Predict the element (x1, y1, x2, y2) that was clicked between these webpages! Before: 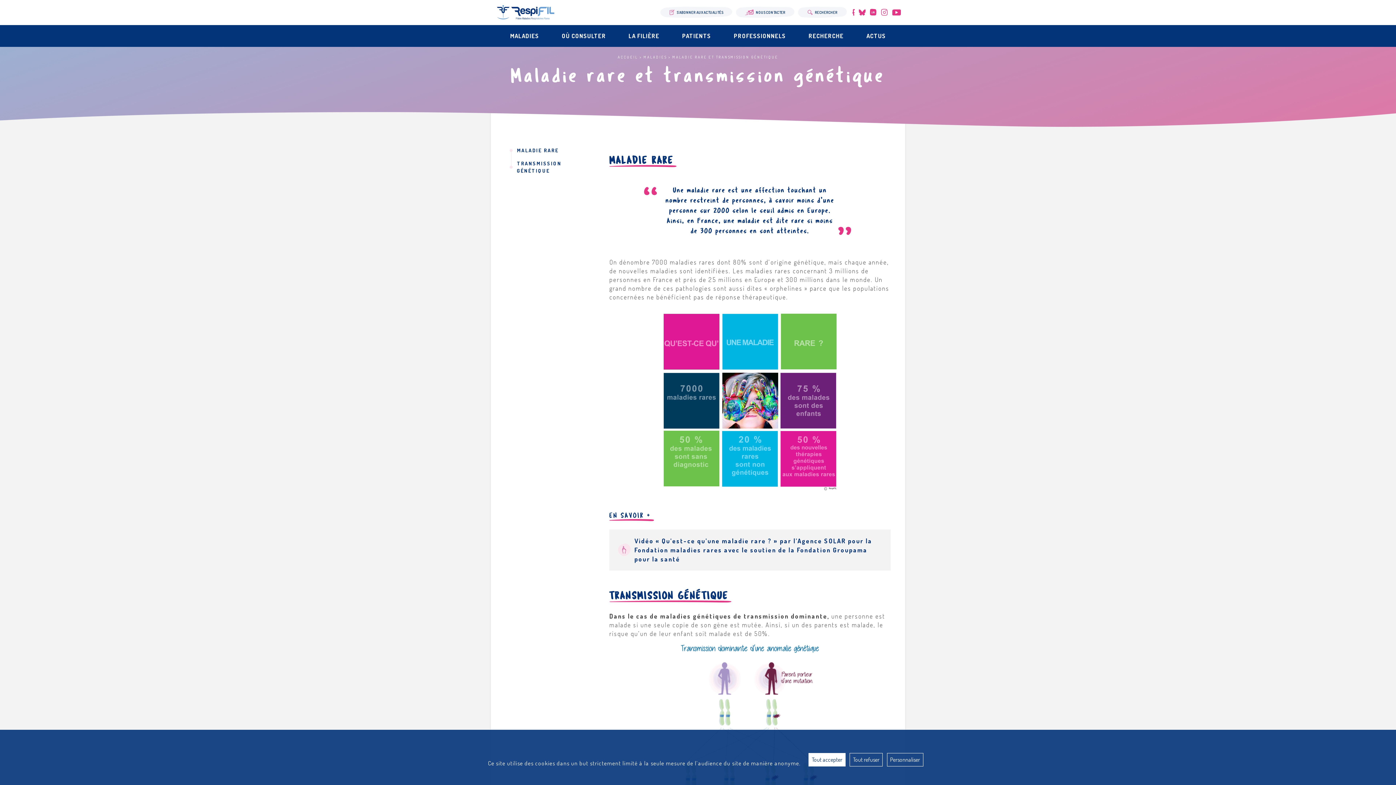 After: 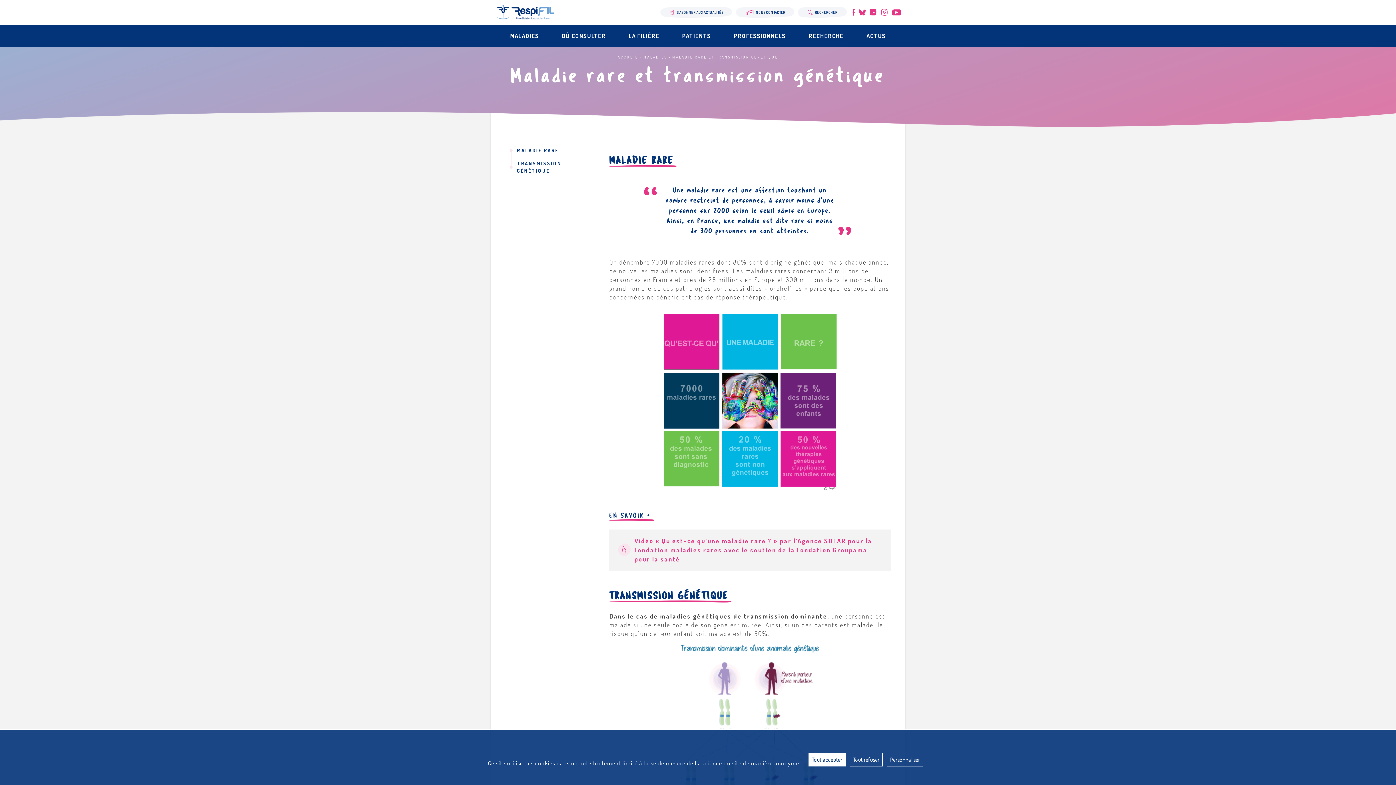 Action: bbox: (609, 529, 890, 570) label: Vidéo « Qu’est-ce qu’une maladie rare ? » par l’Agence SOLAR pour la Fondation maladies rares avec le soutien de la Fondation Groupama pour la santé